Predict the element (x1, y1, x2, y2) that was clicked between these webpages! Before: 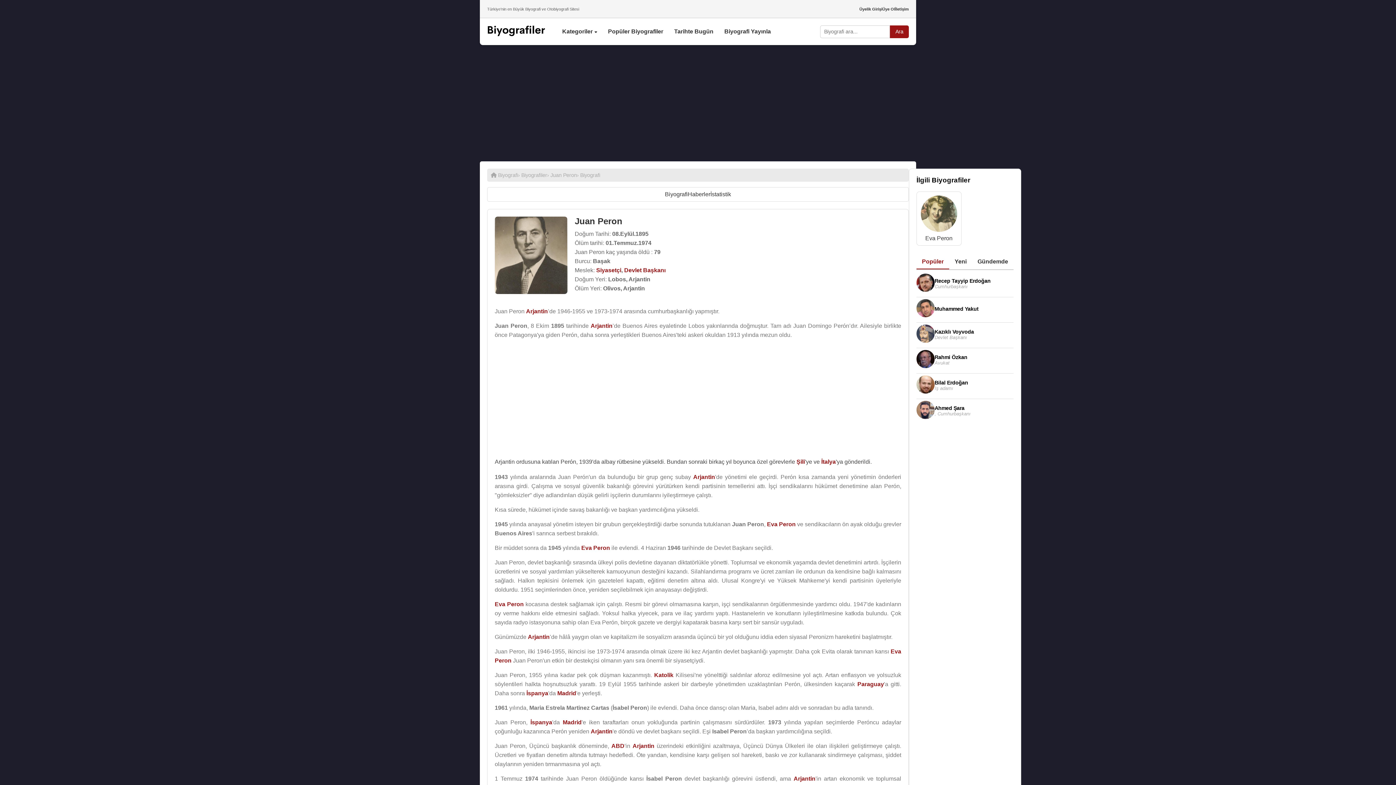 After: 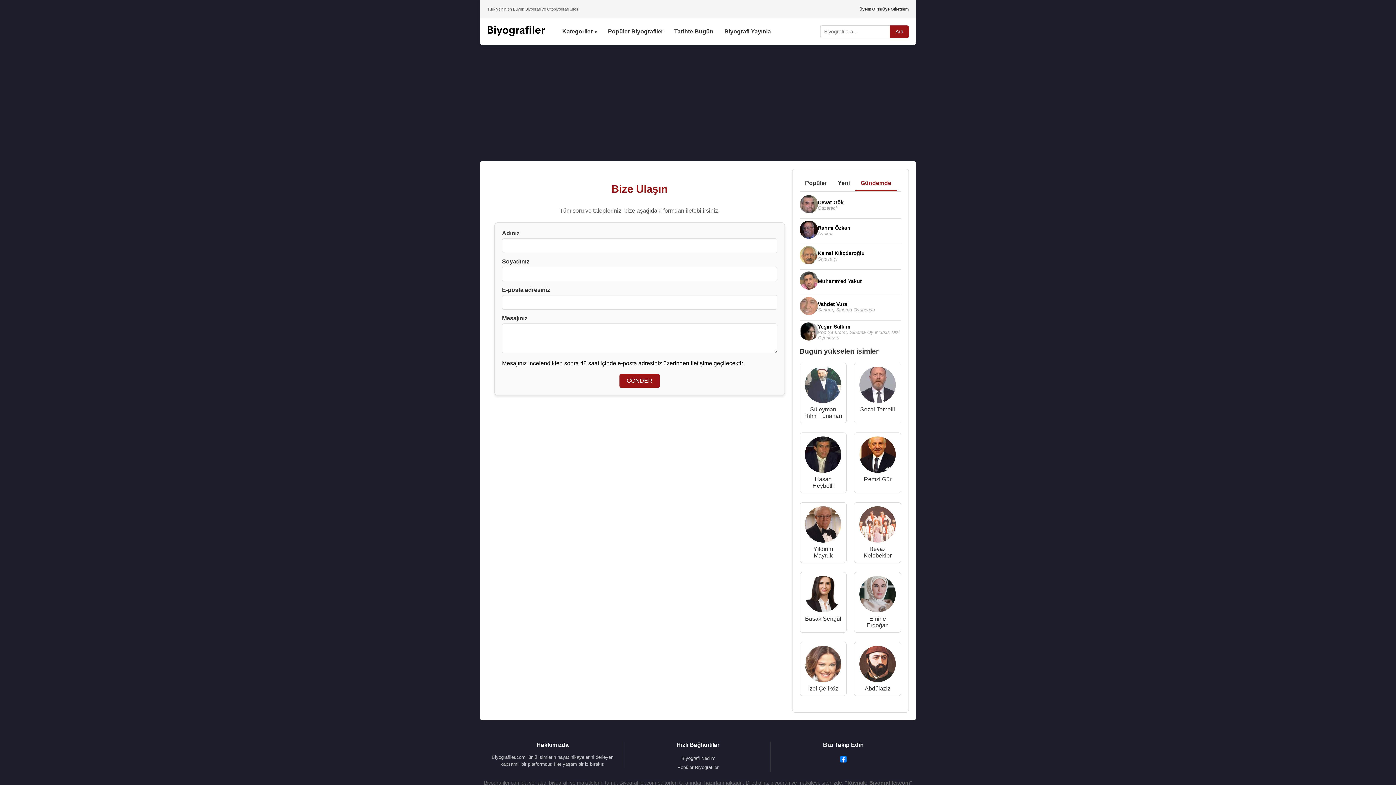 Action: label: İletişim bbox: (895, 6, 909, 11)